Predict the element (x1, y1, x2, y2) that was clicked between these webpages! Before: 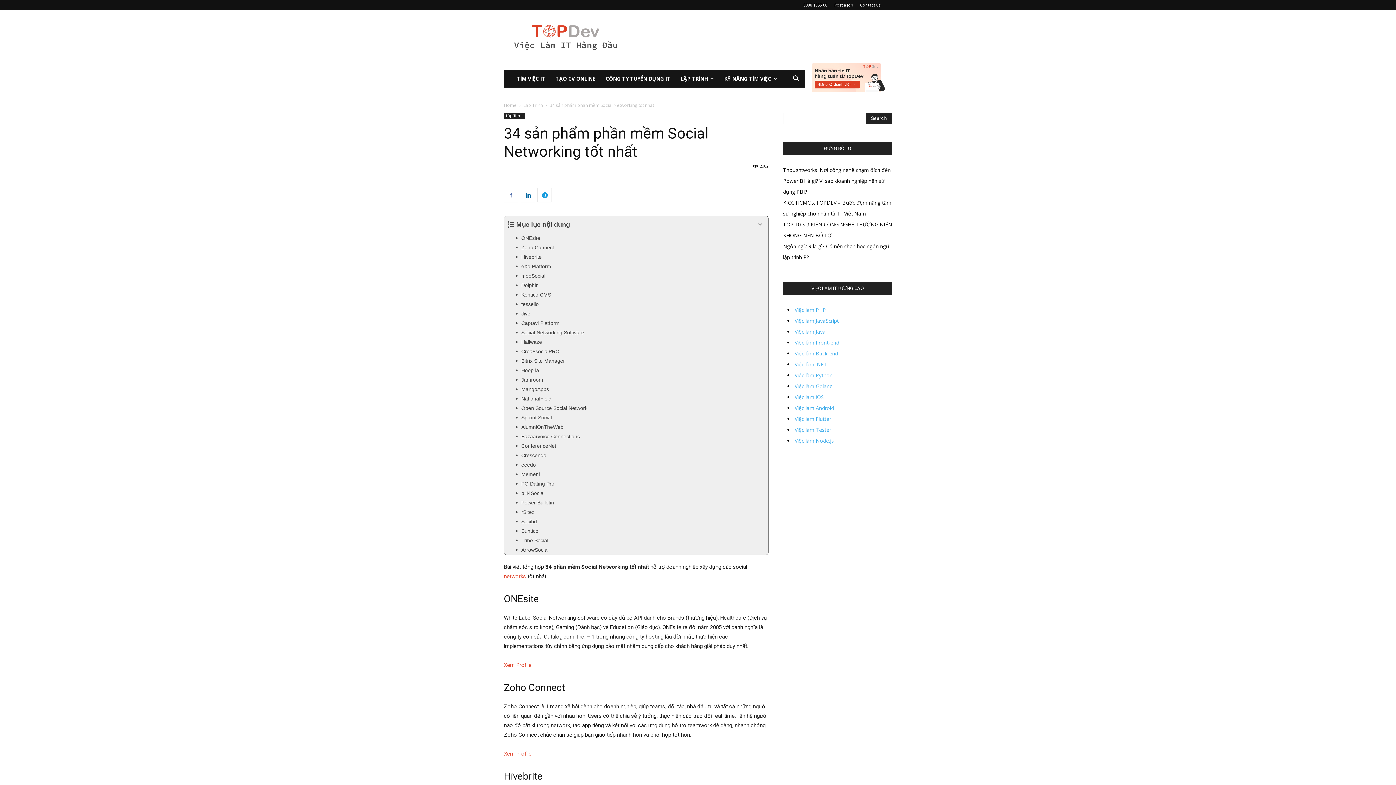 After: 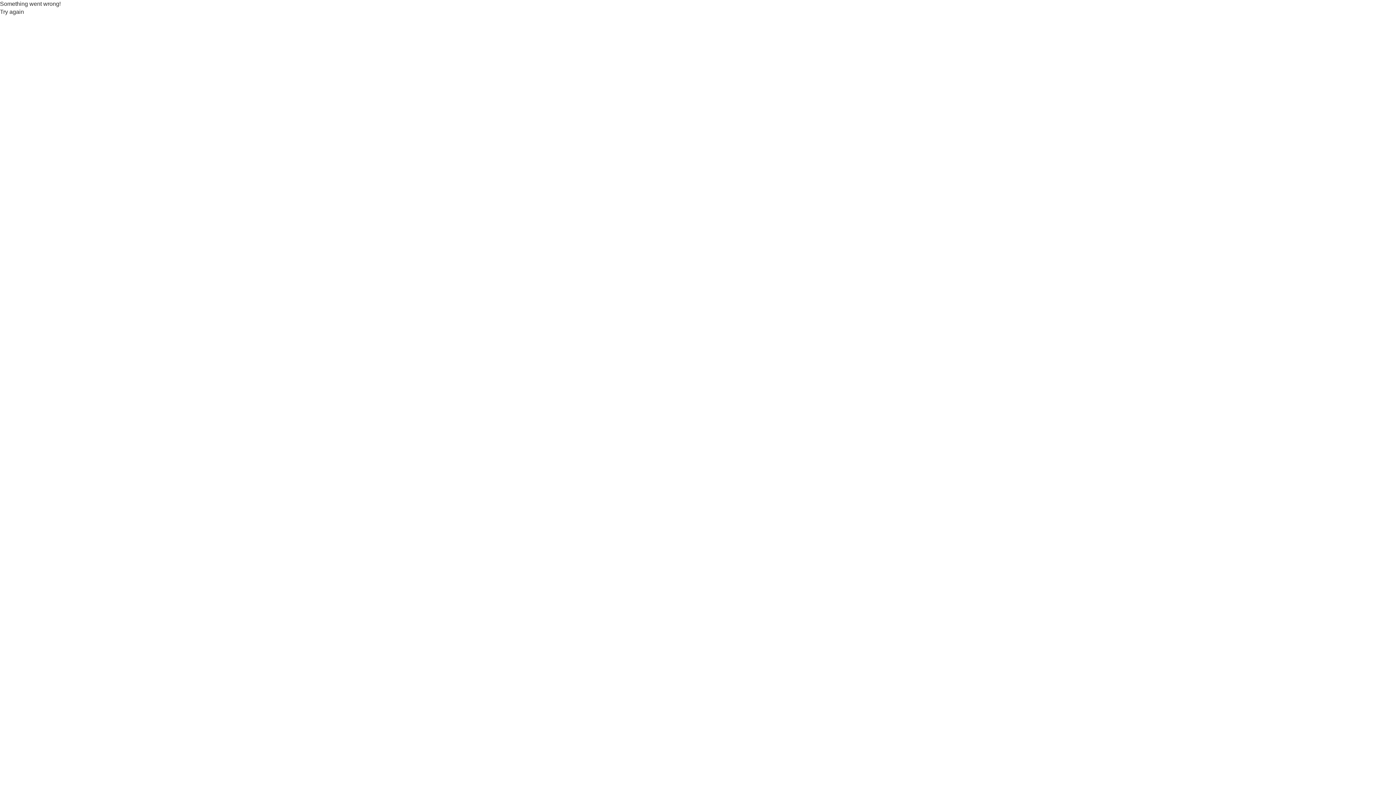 Action: label: Post a job bbox: (834, 2, 853, 7)